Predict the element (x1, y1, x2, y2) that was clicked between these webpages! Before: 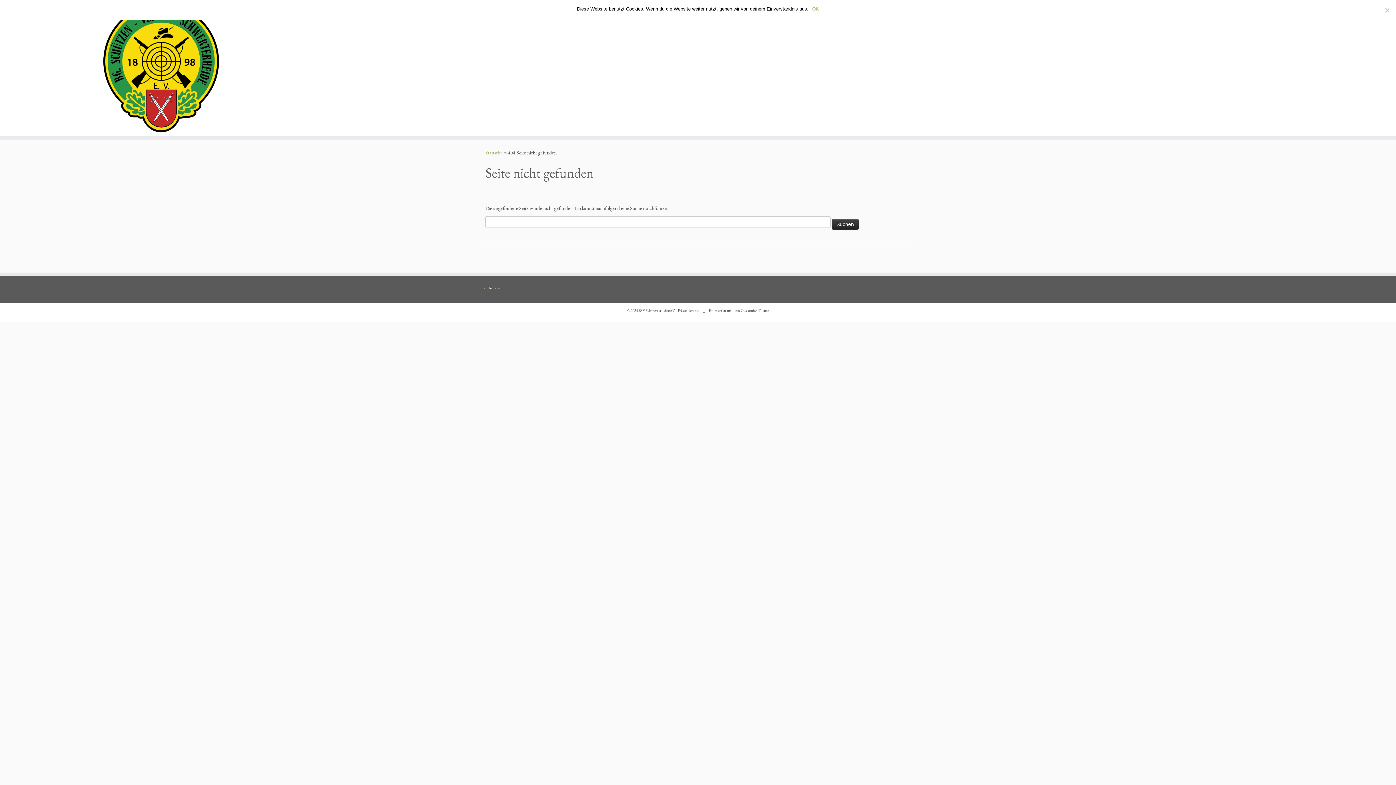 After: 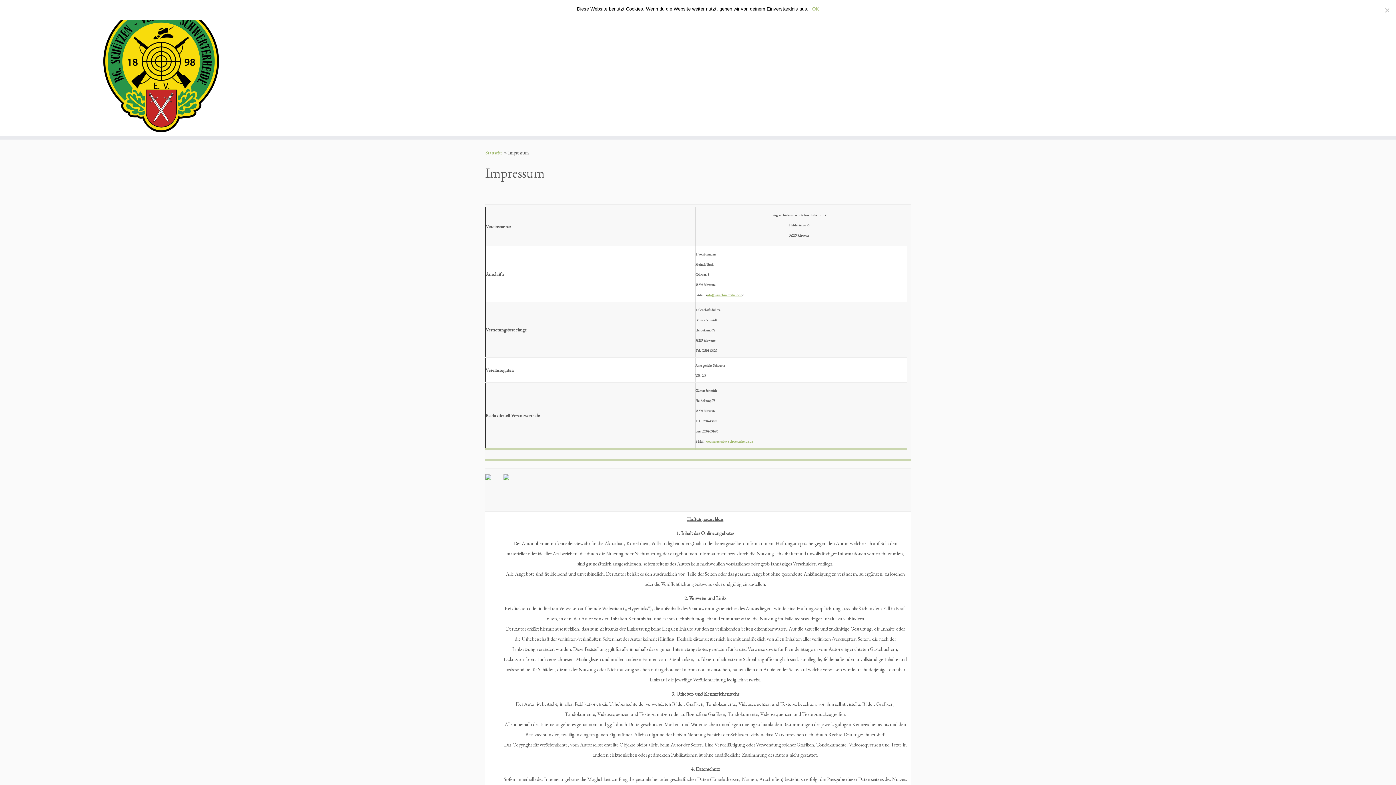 Action: bbox: (489, 285, 505, 290) label: Impressum